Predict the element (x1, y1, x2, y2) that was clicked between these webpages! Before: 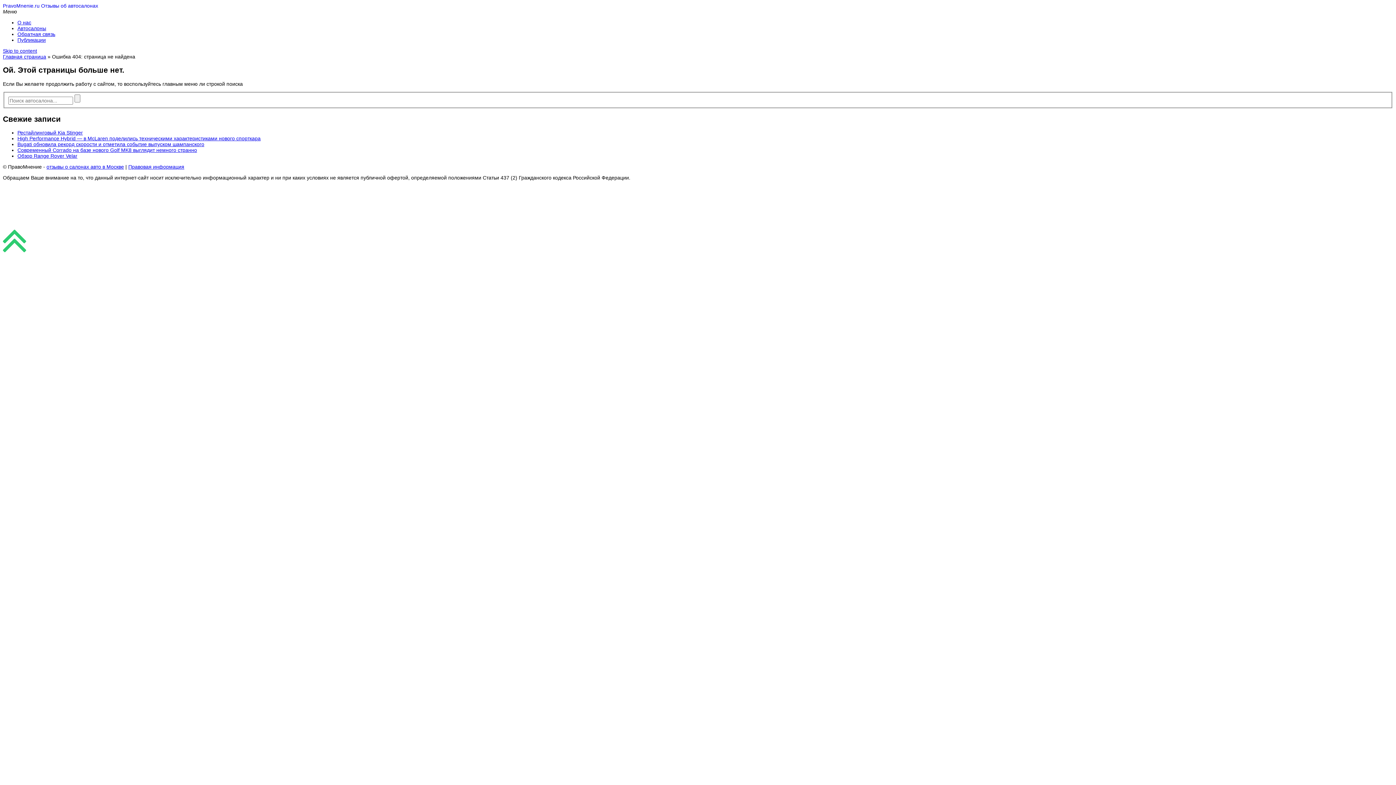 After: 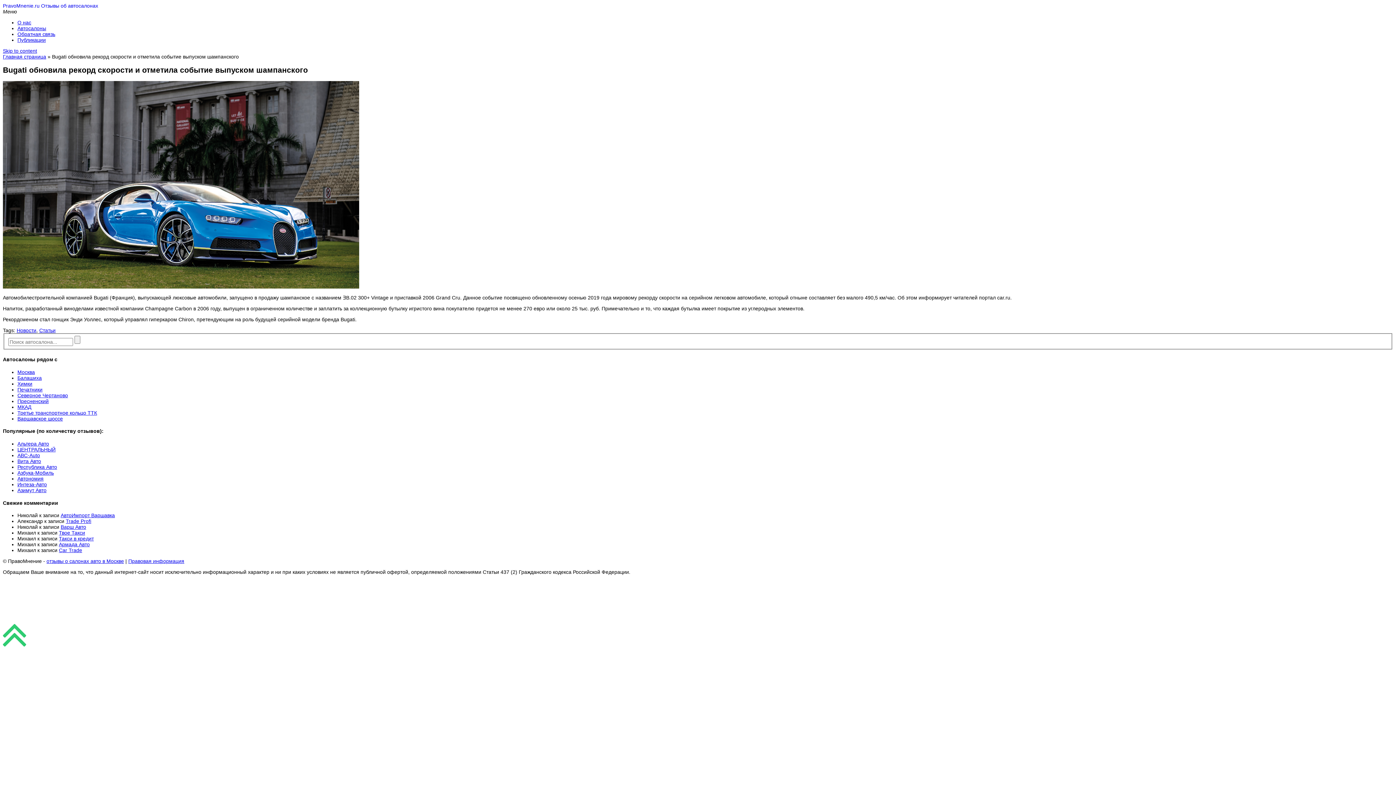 Action: bbox: (17, 141, 204, 147) label: Bugati обновила рекорд скорости и отметила событие выпуском шампанского